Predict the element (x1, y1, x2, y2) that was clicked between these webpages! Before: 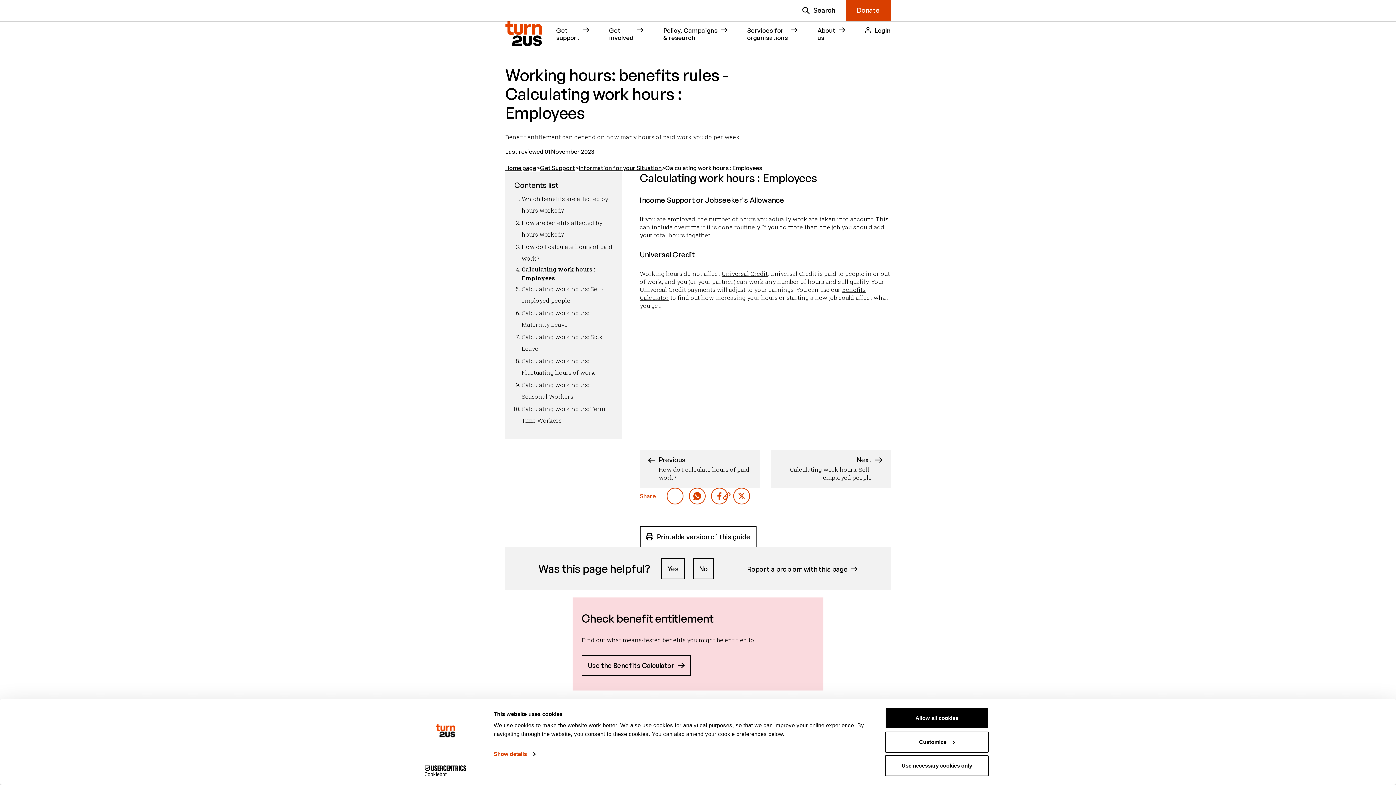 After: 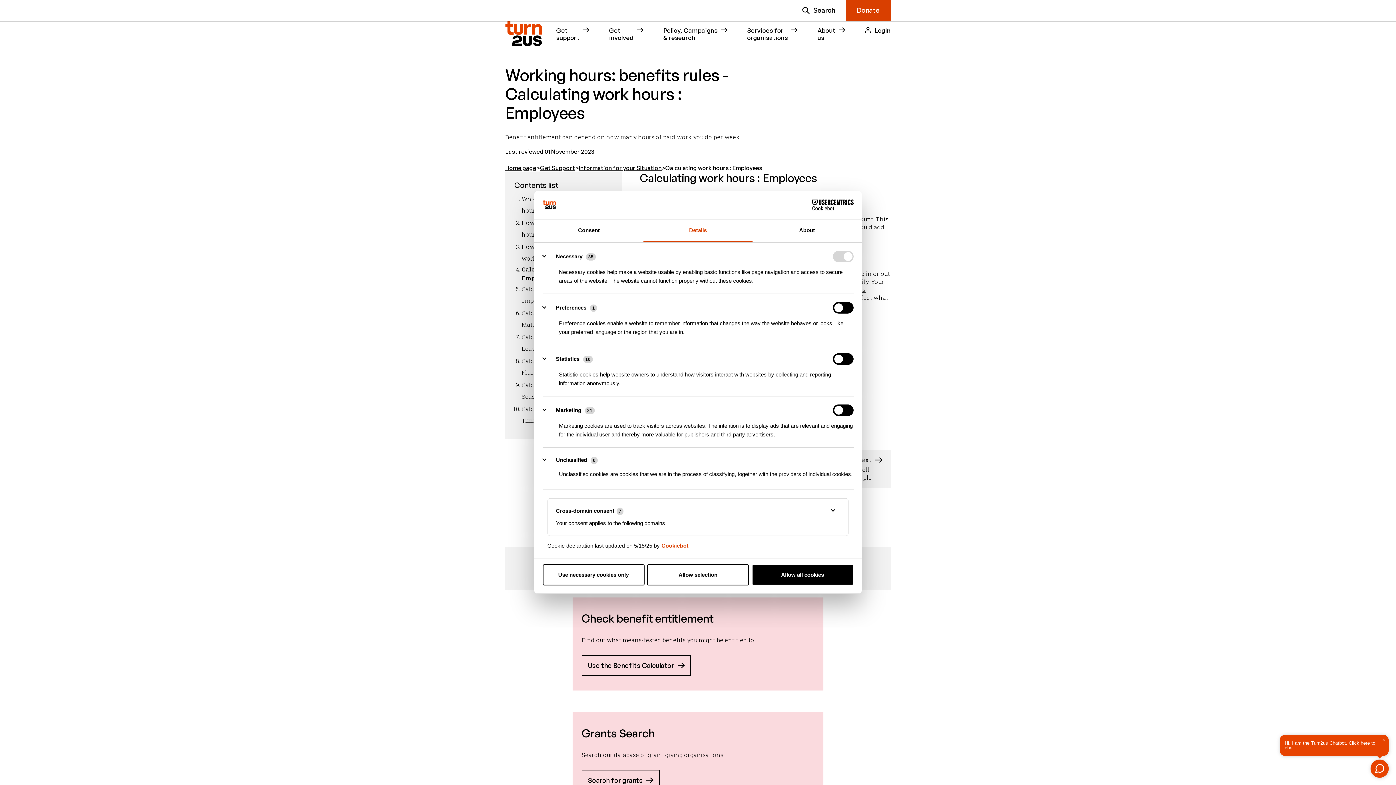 Action: bbox: (493, 749, 535, 760) label: Show details